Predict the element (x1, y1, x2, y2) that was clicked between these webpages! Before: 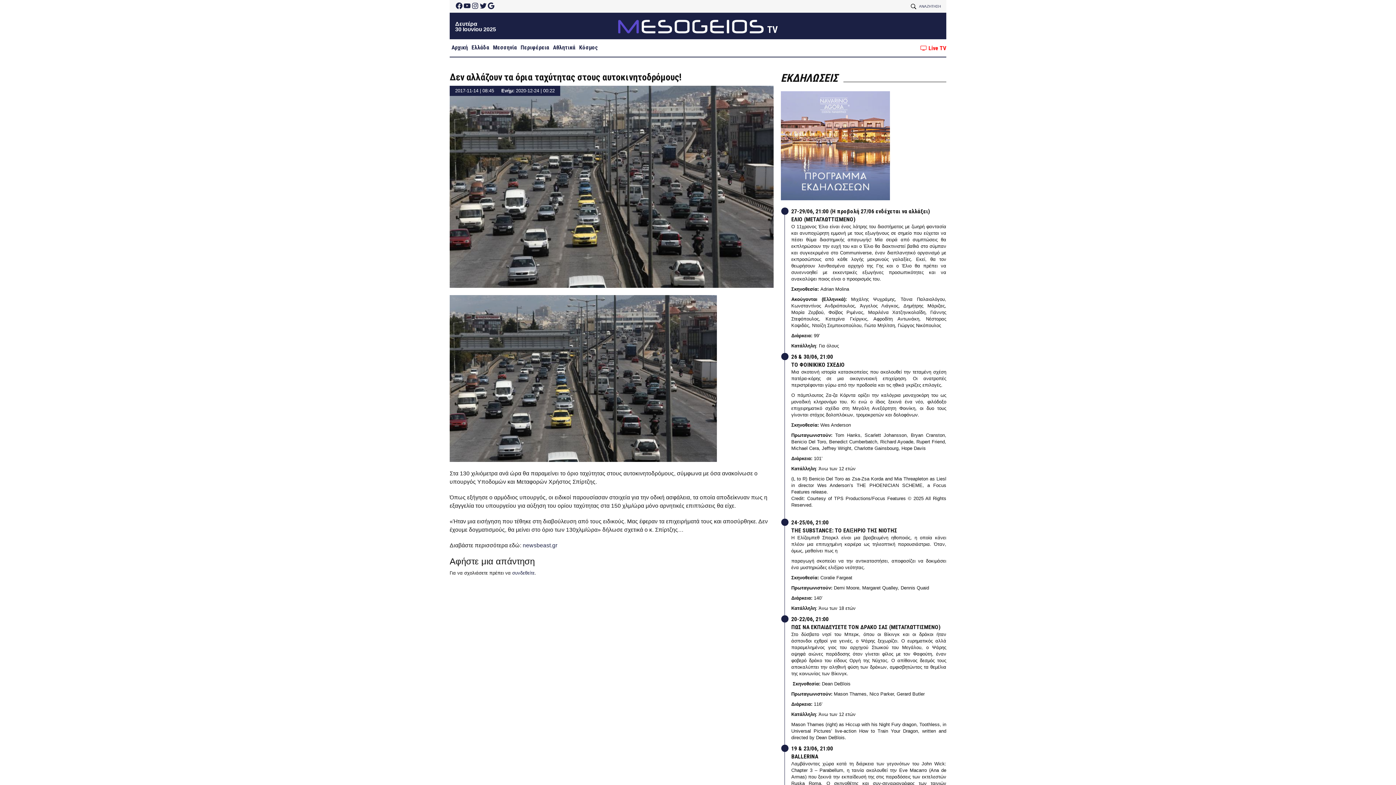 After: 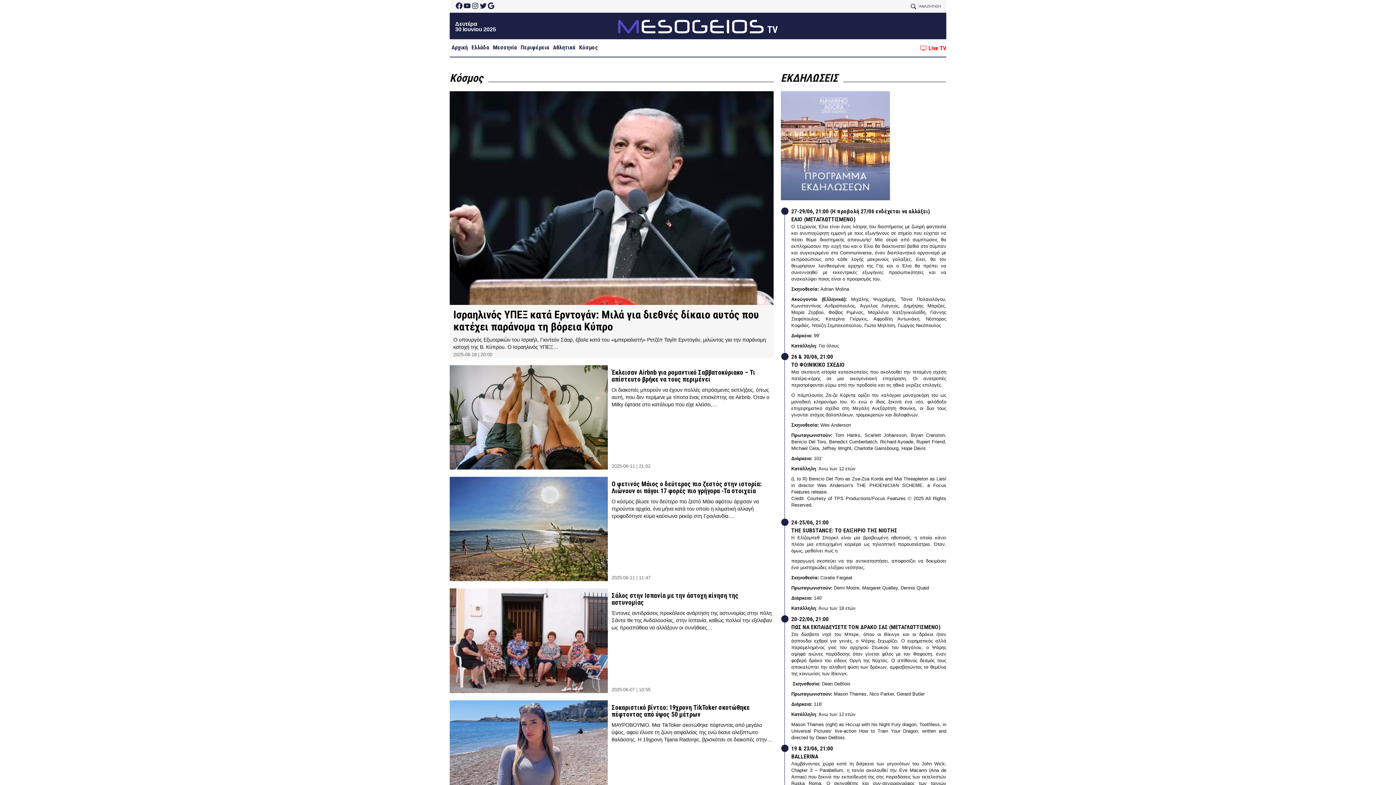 Action: label: Κόσμος bbox: (579, 43, 598, 51)